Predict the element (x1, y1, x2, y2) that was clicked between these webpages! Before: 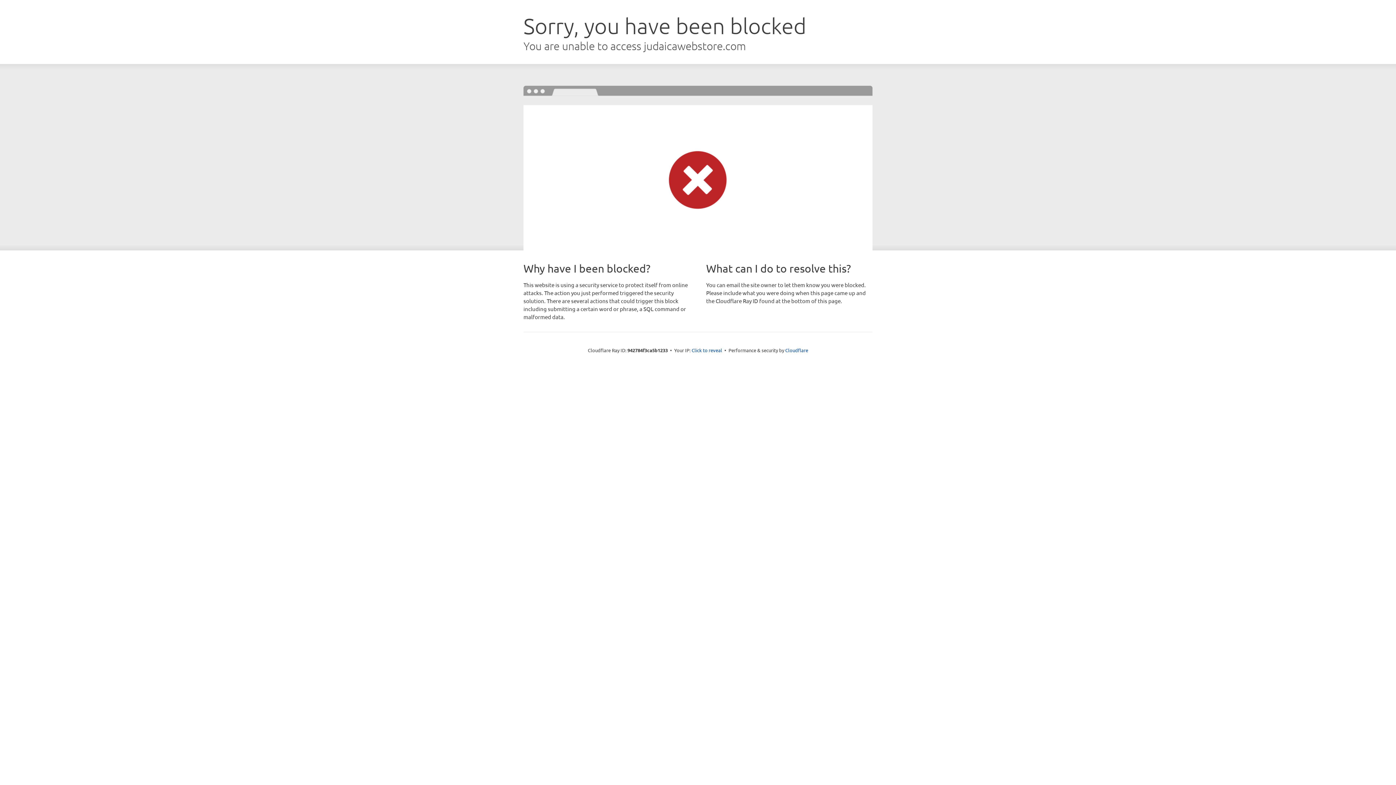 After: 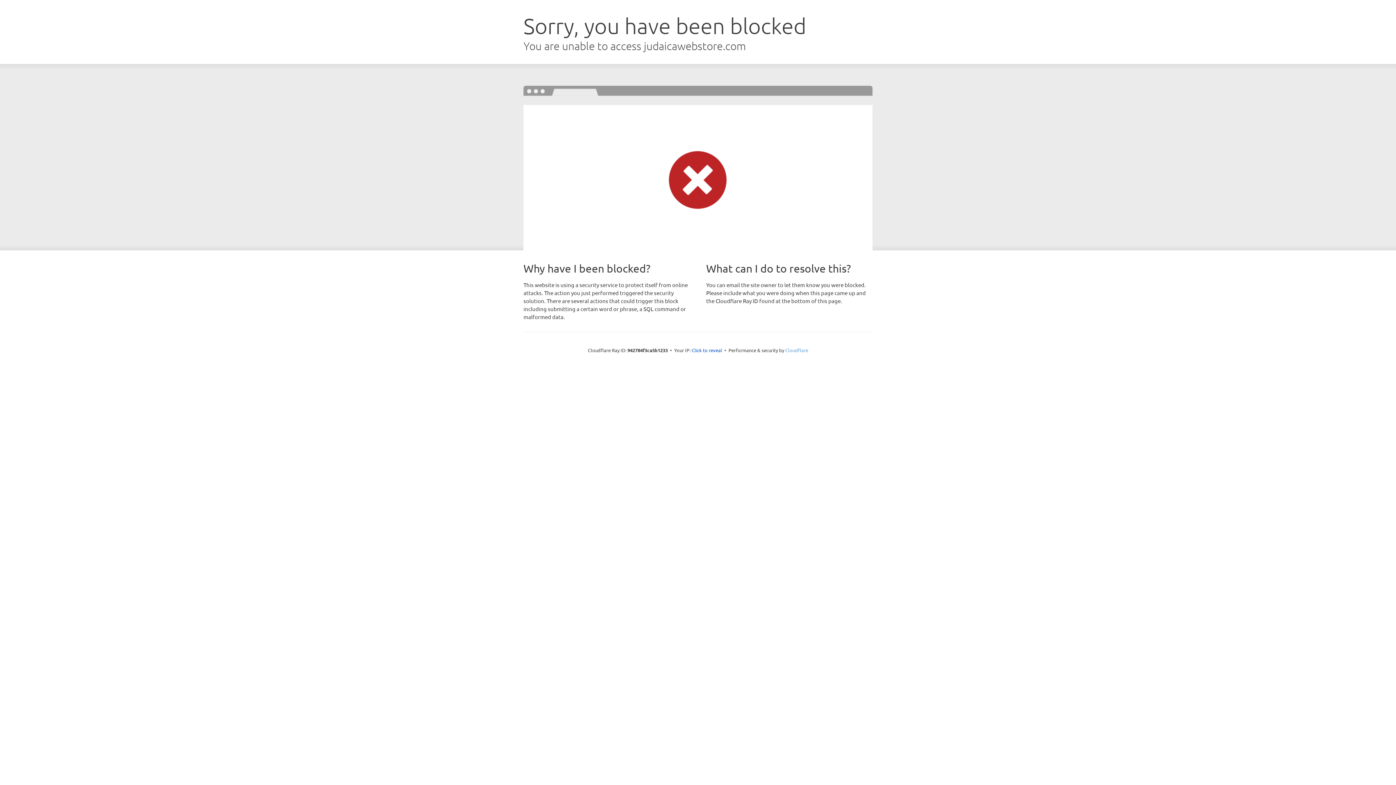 Action: bbox: (785, 347, 808, 353) label: Cloudflare